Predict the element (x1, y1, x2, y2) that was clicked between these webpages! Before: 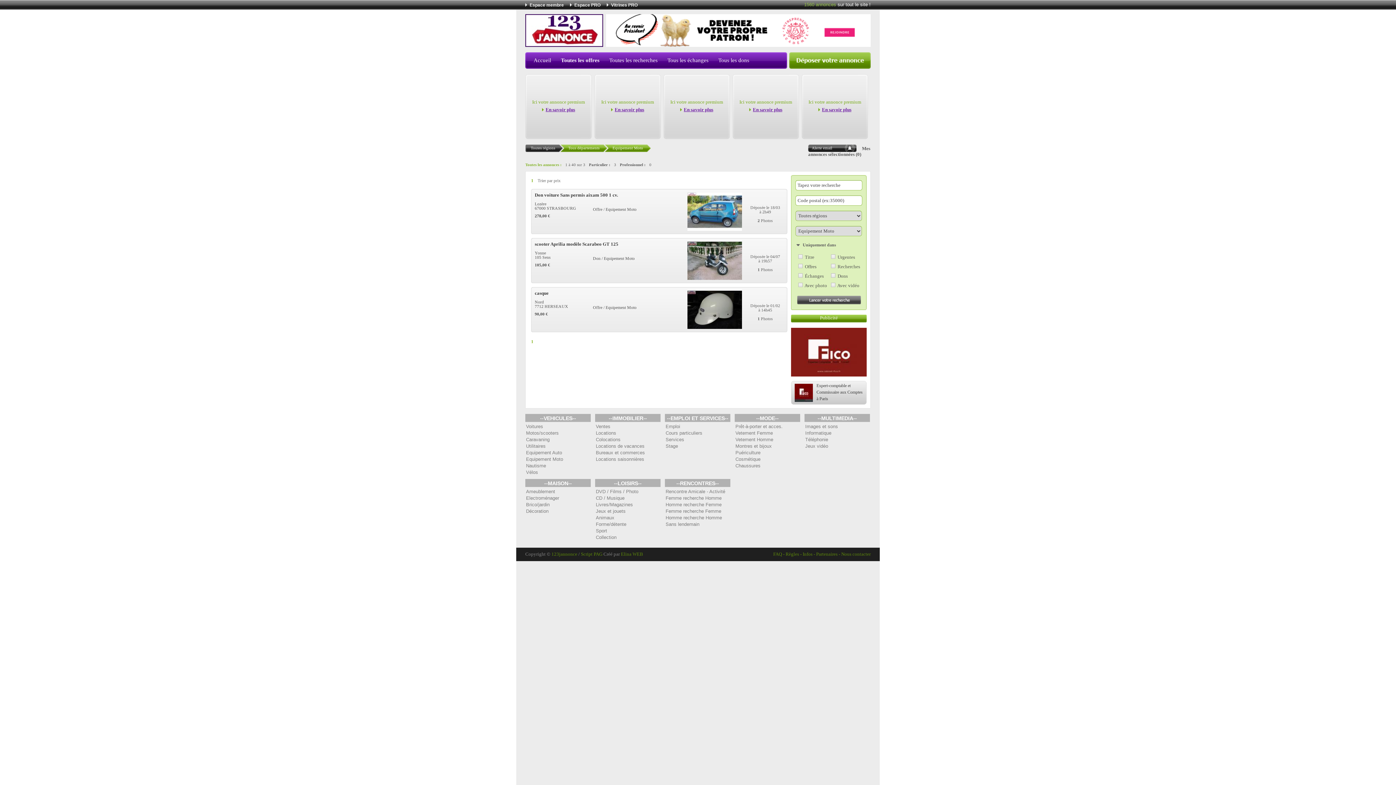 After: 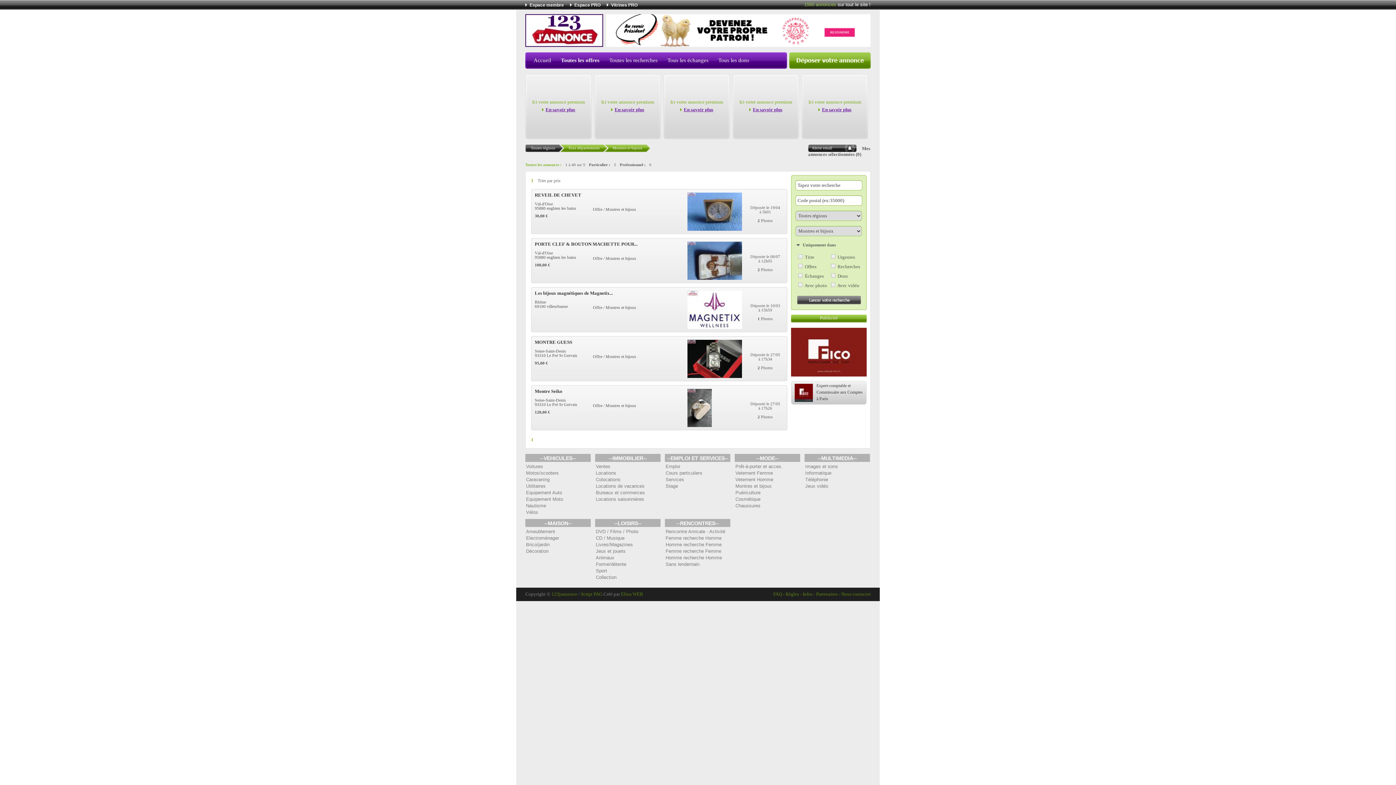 Action: label: Montres et bijoux bbox: (735, 443, 772, 449)